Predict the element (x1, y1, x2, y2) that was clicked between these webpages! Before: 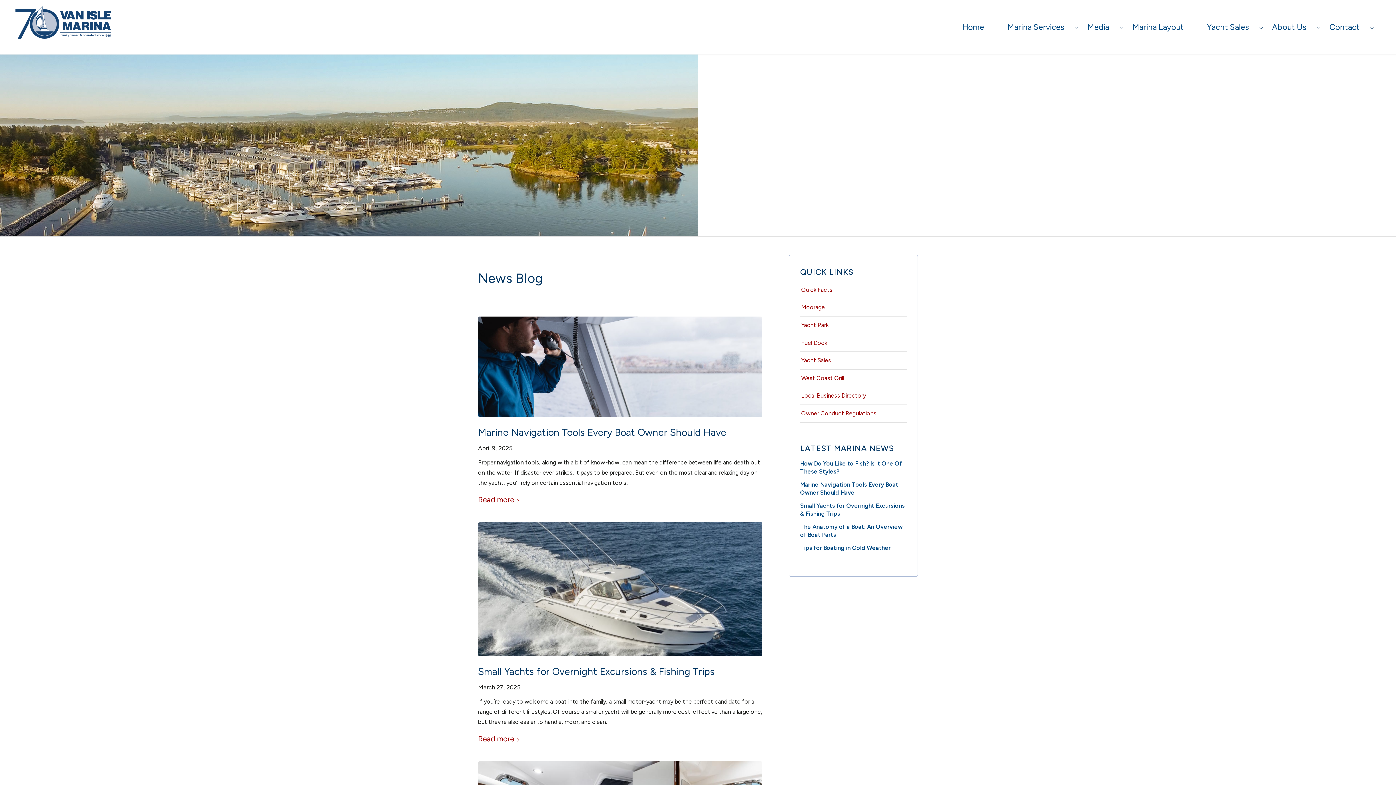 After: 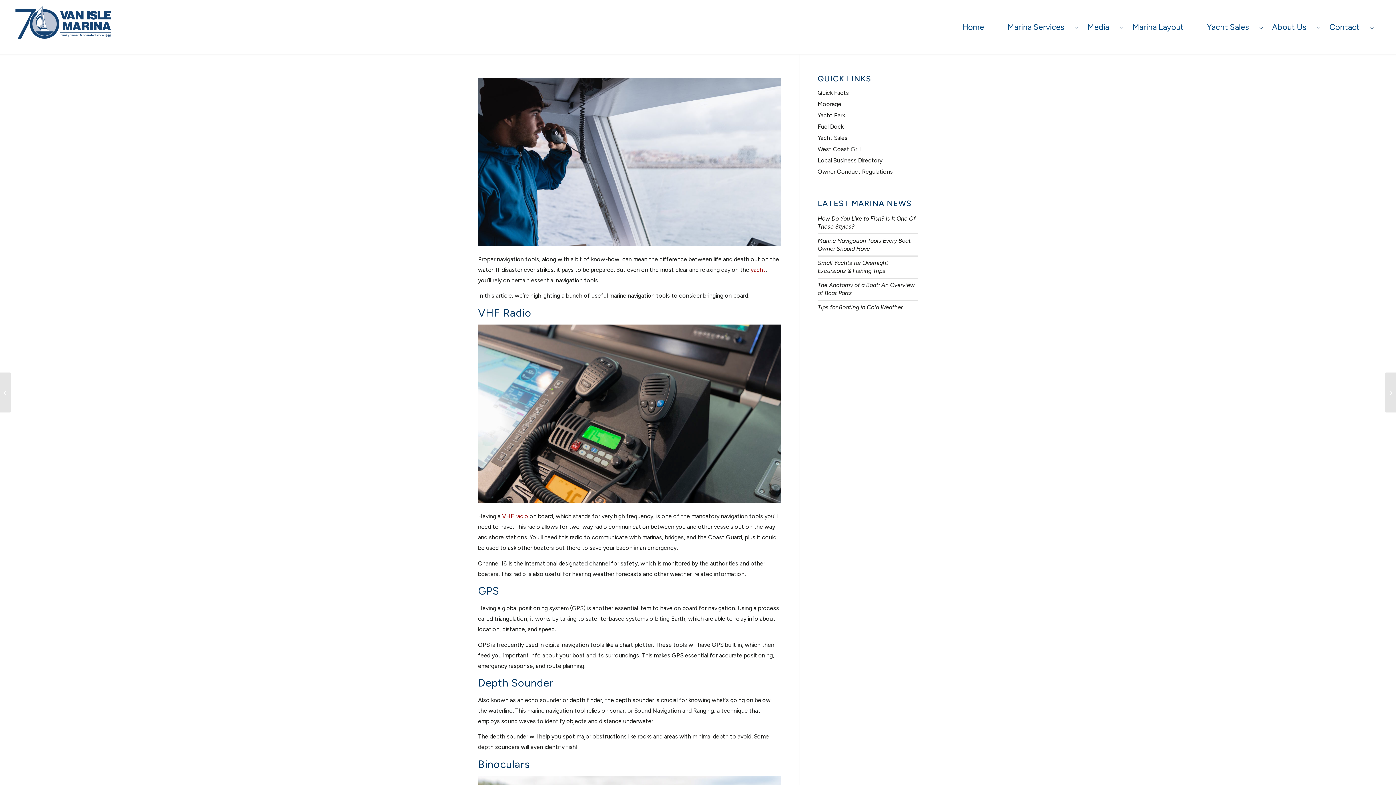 Action: bbox: (478, 426, 726, 438) label: Marine Navigation Tools Every Boat Owner Should Have